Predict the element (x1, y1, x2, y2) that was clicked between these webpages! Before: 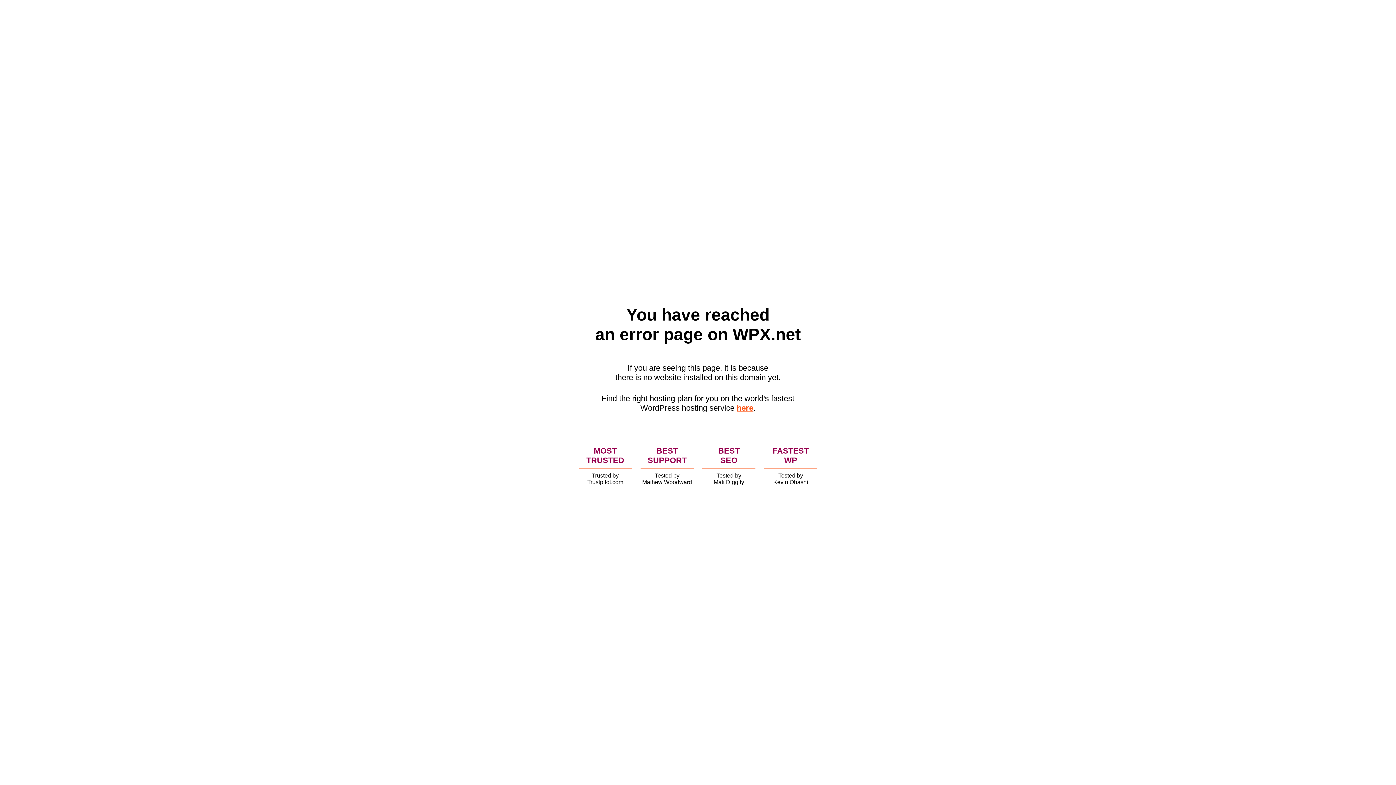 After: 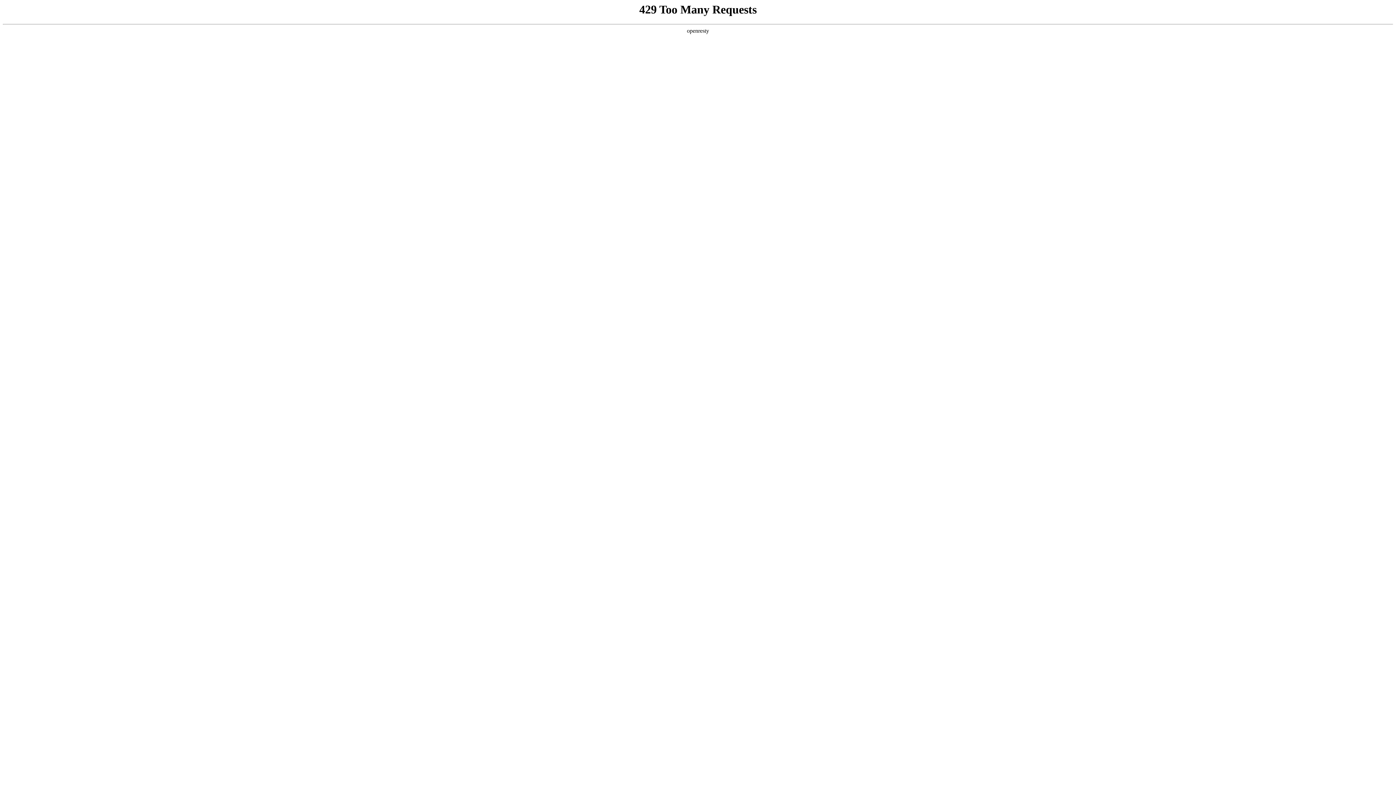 Action: bbox: (736, 403, 753, 412) label: here